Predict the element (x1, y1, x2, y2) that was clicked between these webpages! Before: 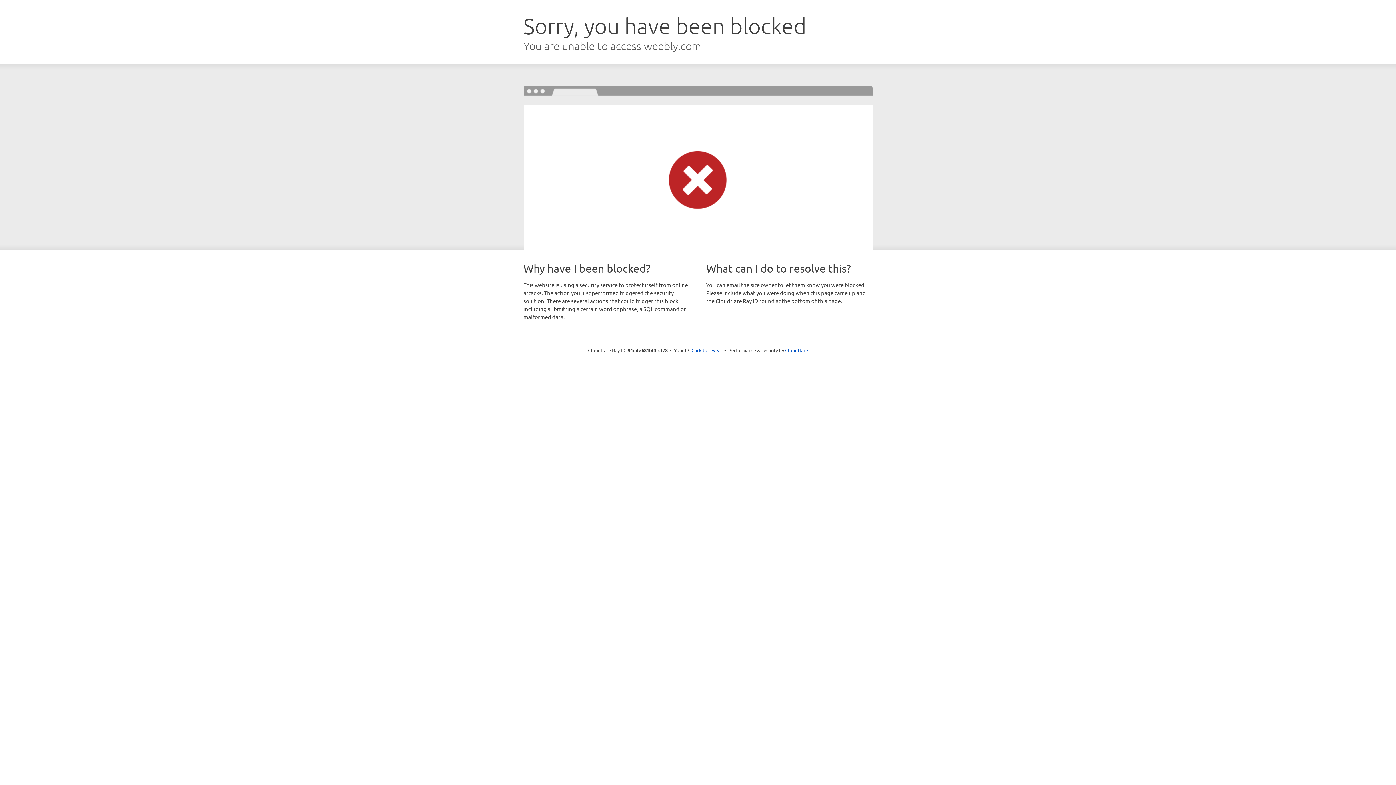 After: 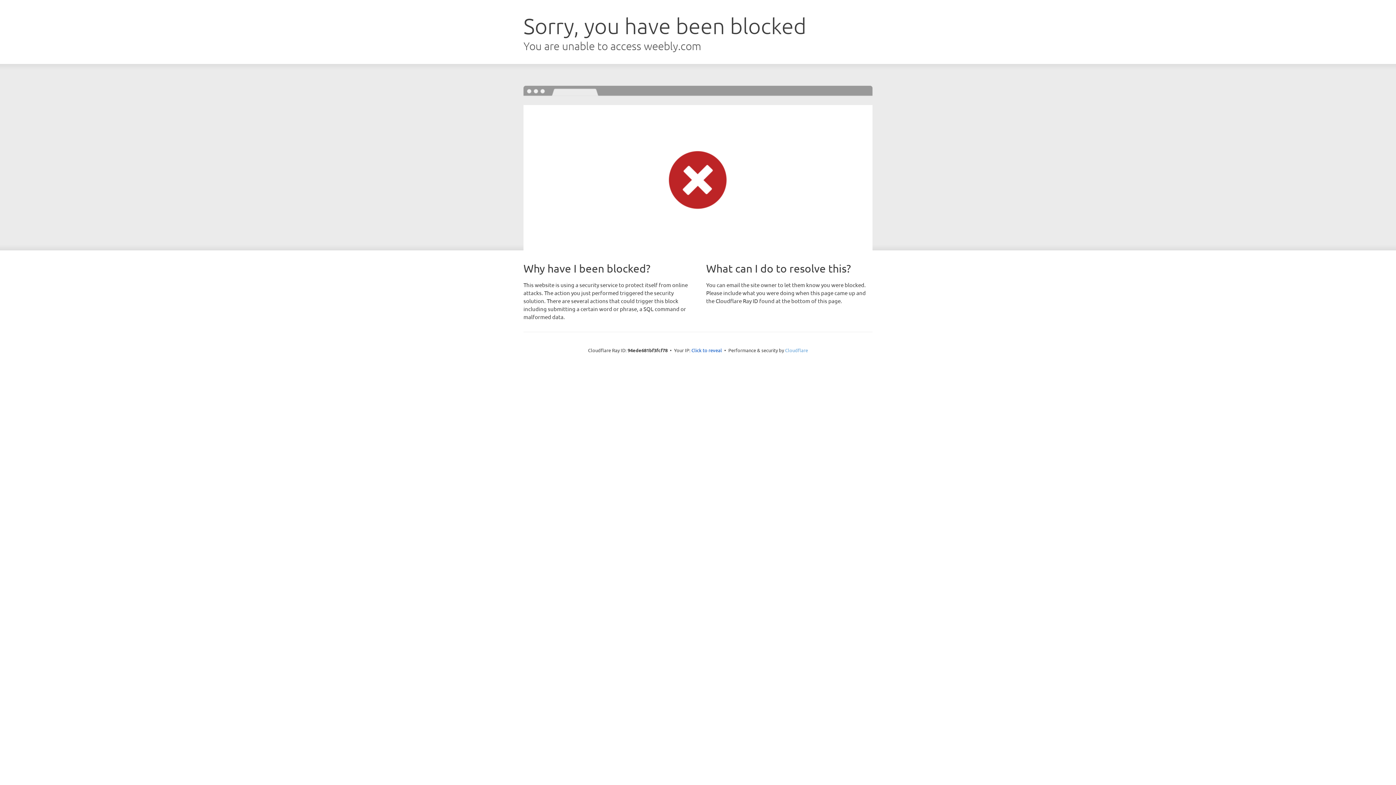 Action: bbox: (785, 347, 808, 353) label: Cloudflare